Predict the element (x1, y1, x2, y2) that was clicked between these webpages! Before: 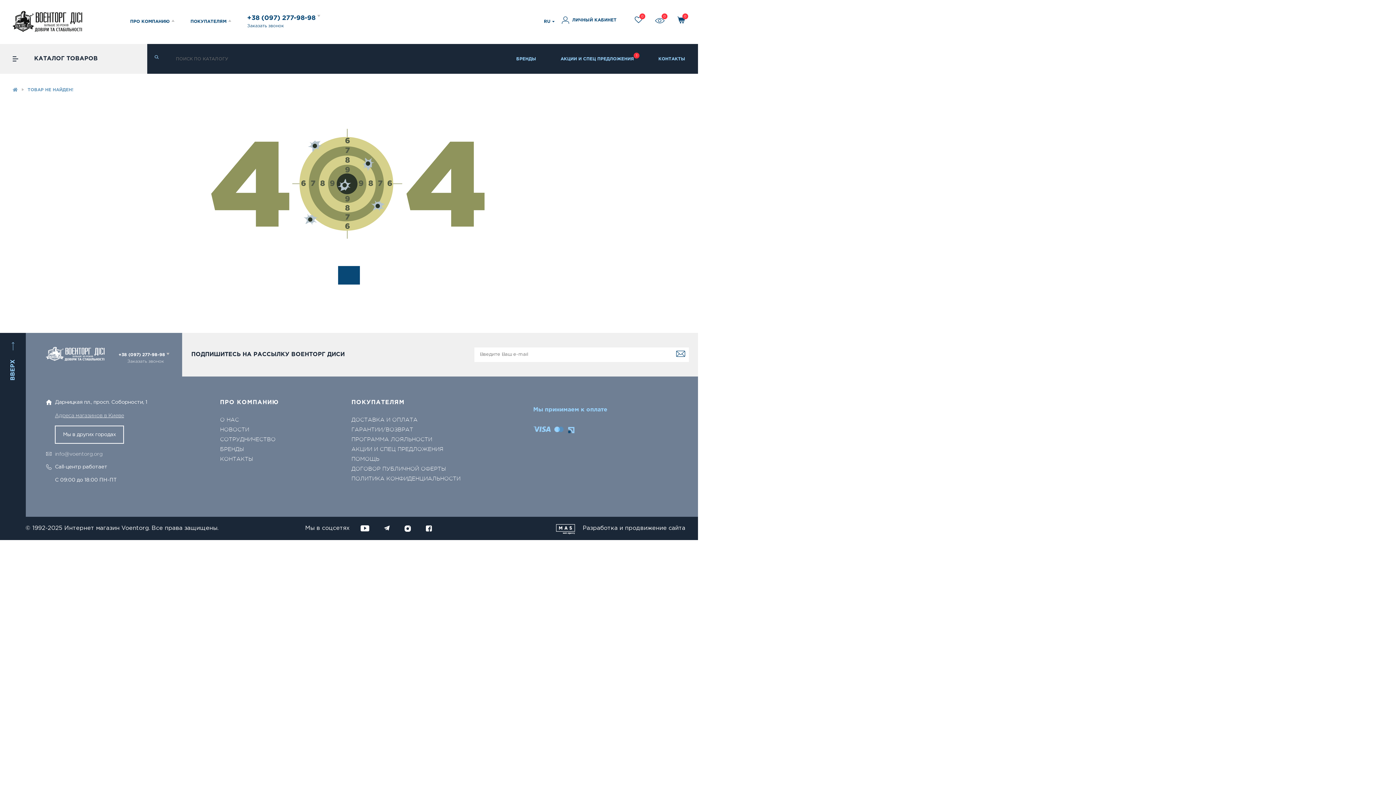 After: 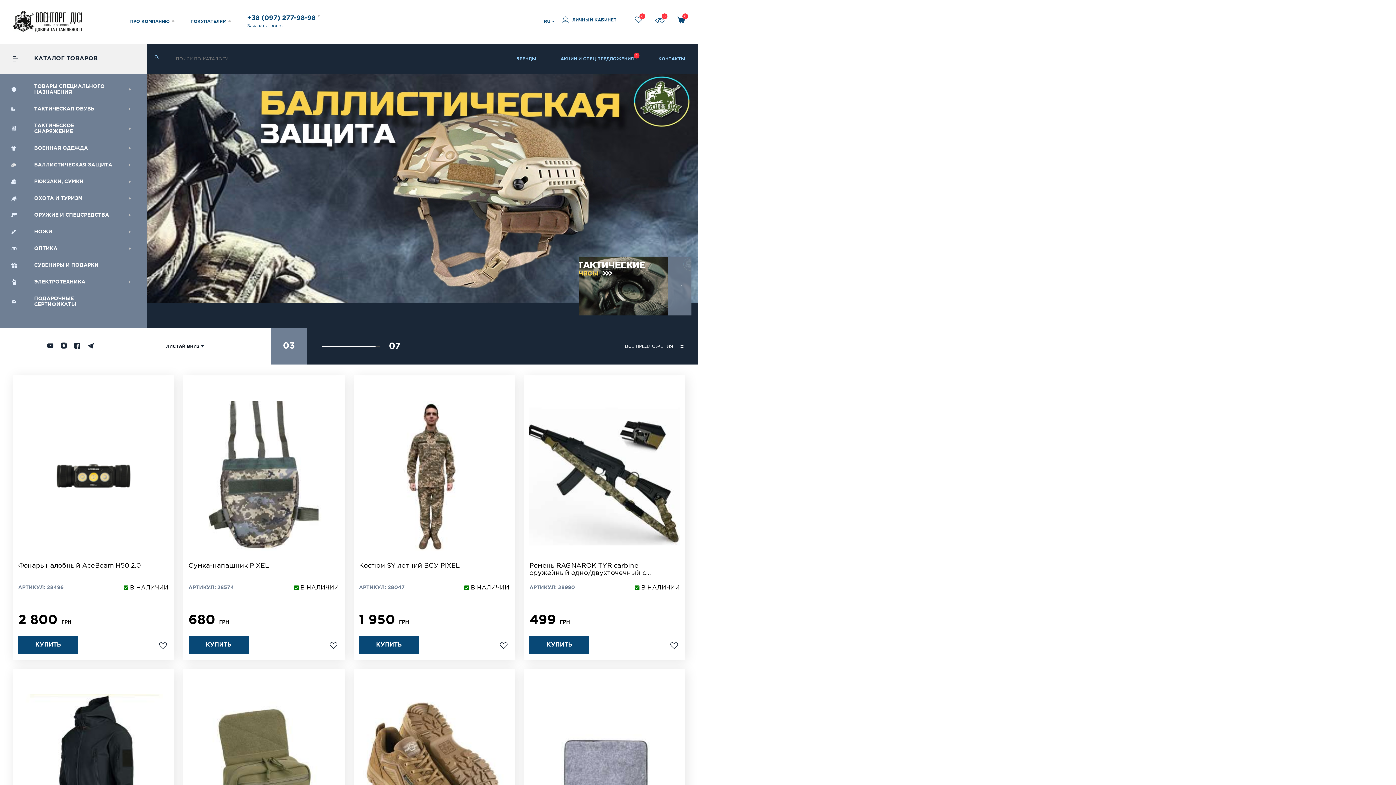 Action: bbox: (12, 88, 17, 92)